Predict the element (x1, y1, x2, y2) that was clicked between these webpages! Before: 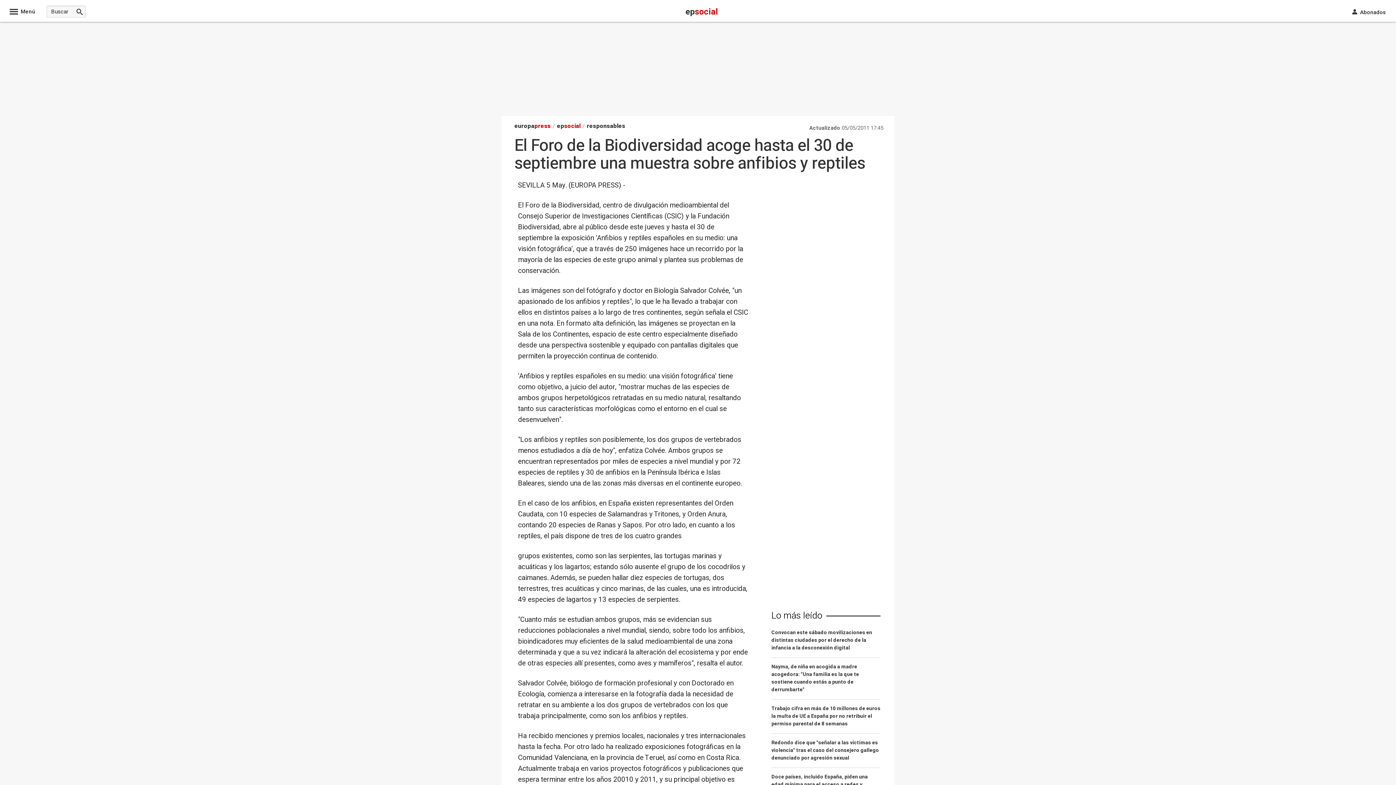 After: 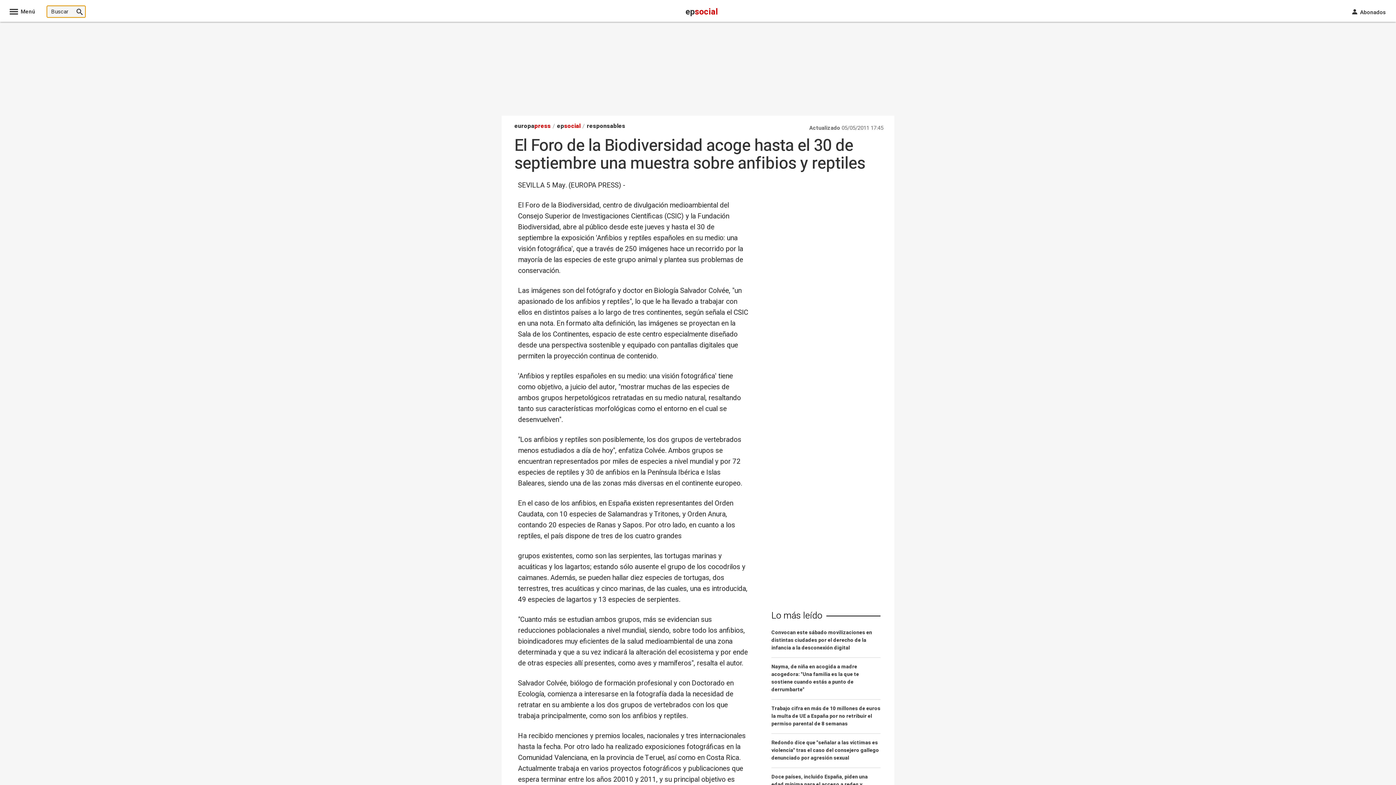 Action: bbox: (73, 5, 85, 17)